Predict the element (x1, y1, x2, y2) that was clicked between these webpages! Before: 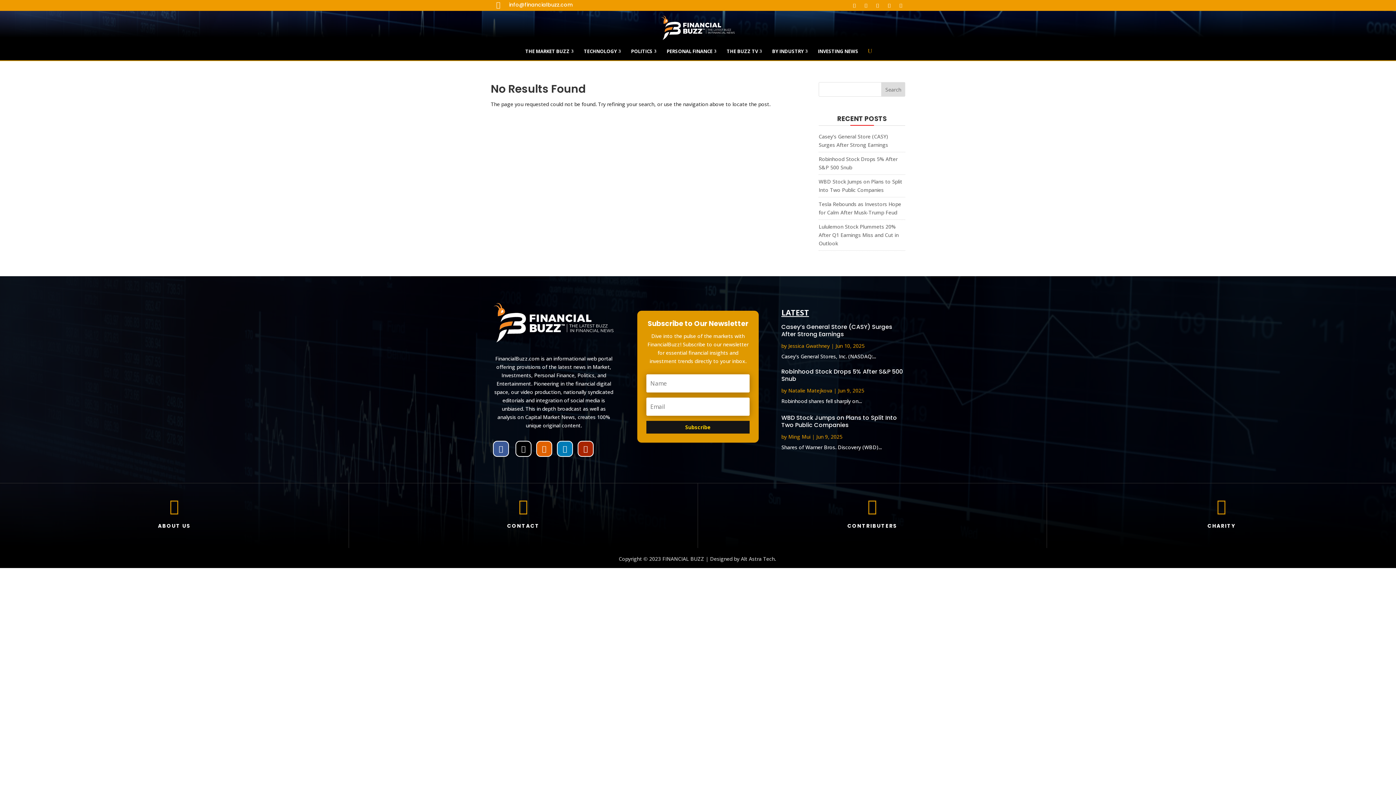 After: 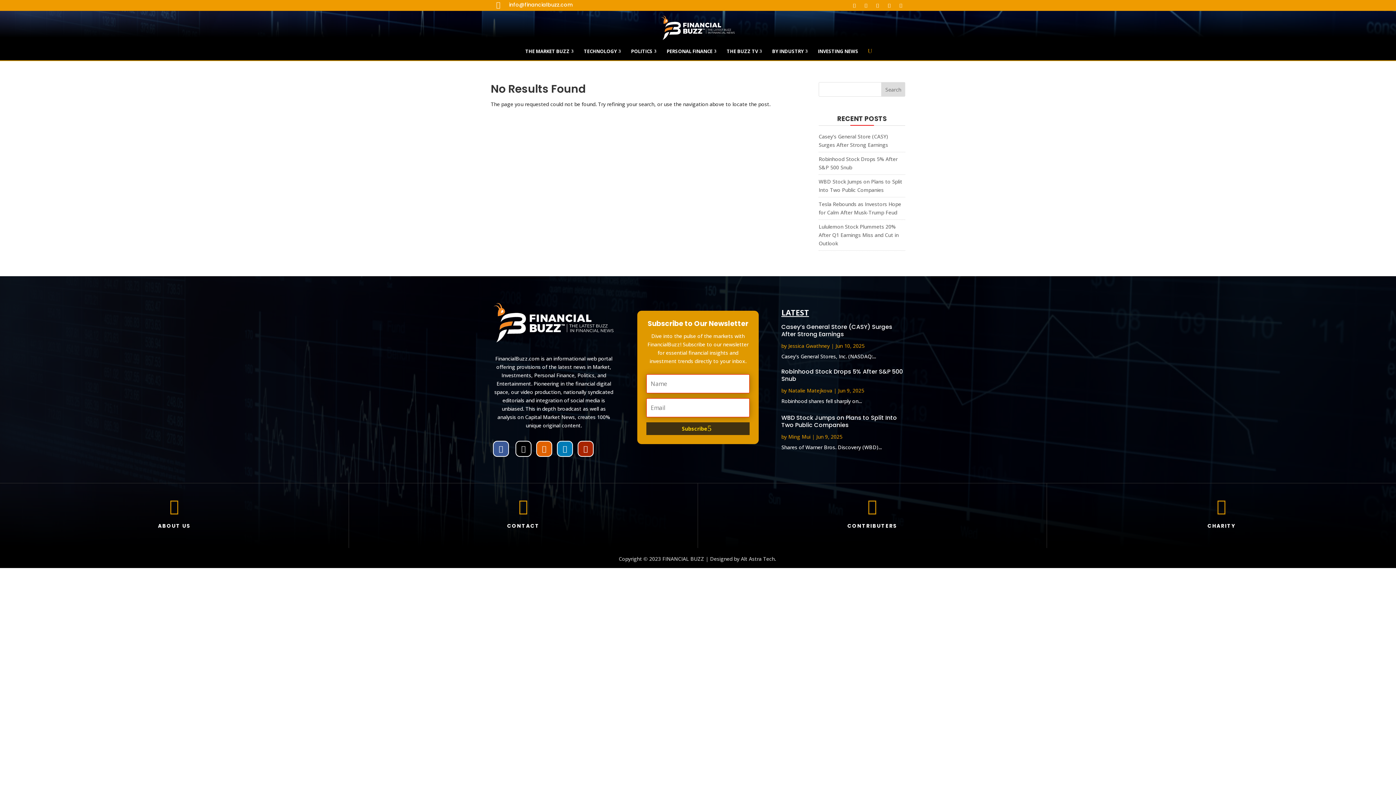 Action: bbox: (646, 421, 749, 433) label: Subscribe